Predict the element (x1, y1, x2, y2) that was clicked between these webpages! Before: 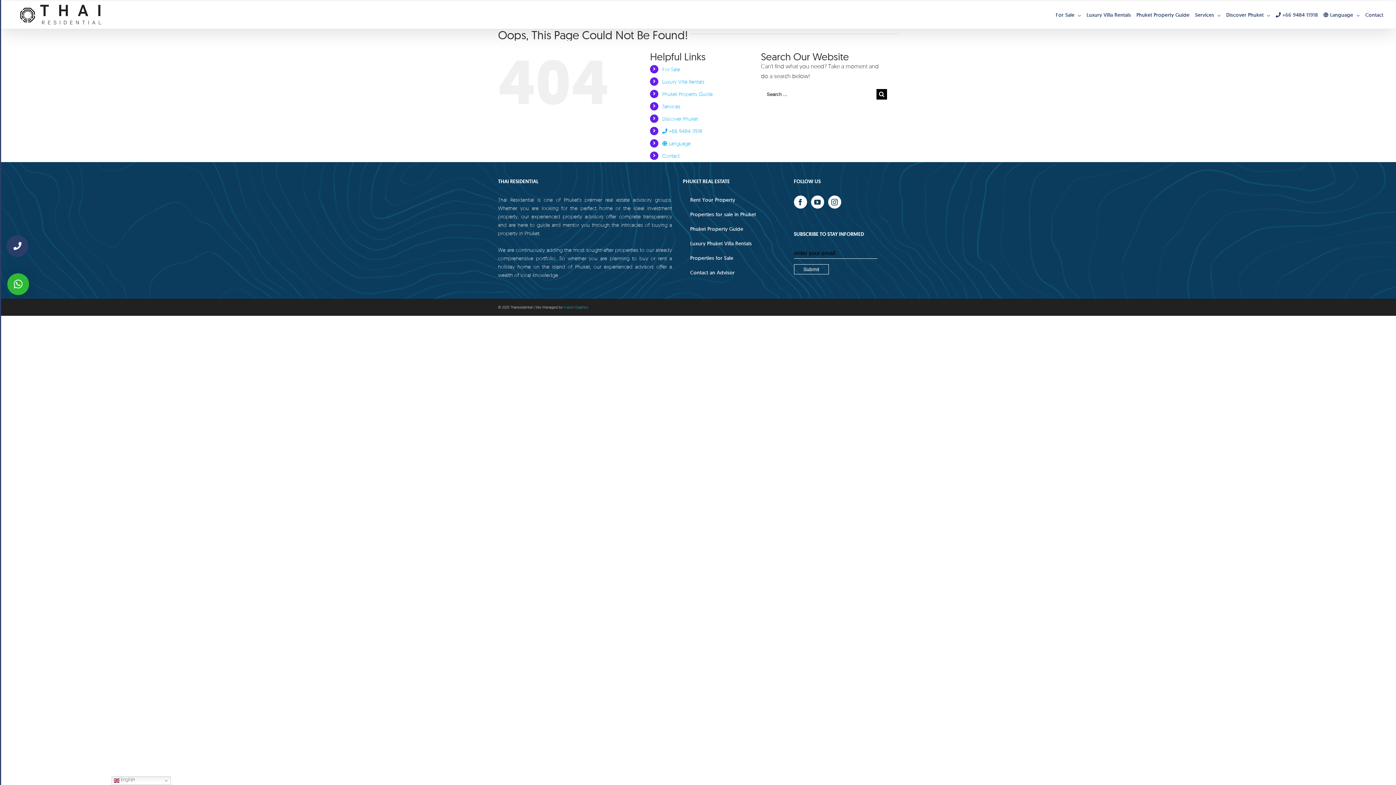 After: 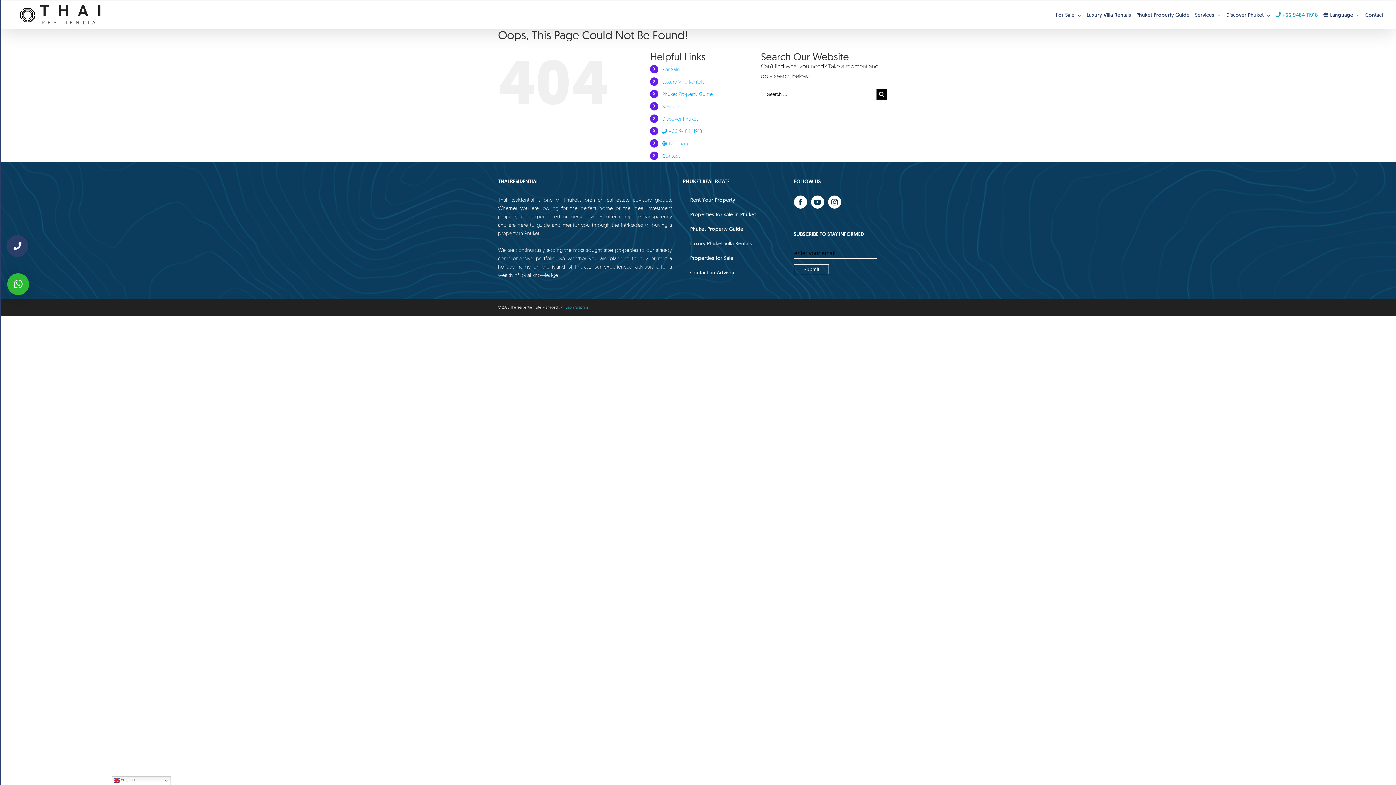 Action: bbox: (1276, 1, 1318, 28) label:  +66 9484 11918